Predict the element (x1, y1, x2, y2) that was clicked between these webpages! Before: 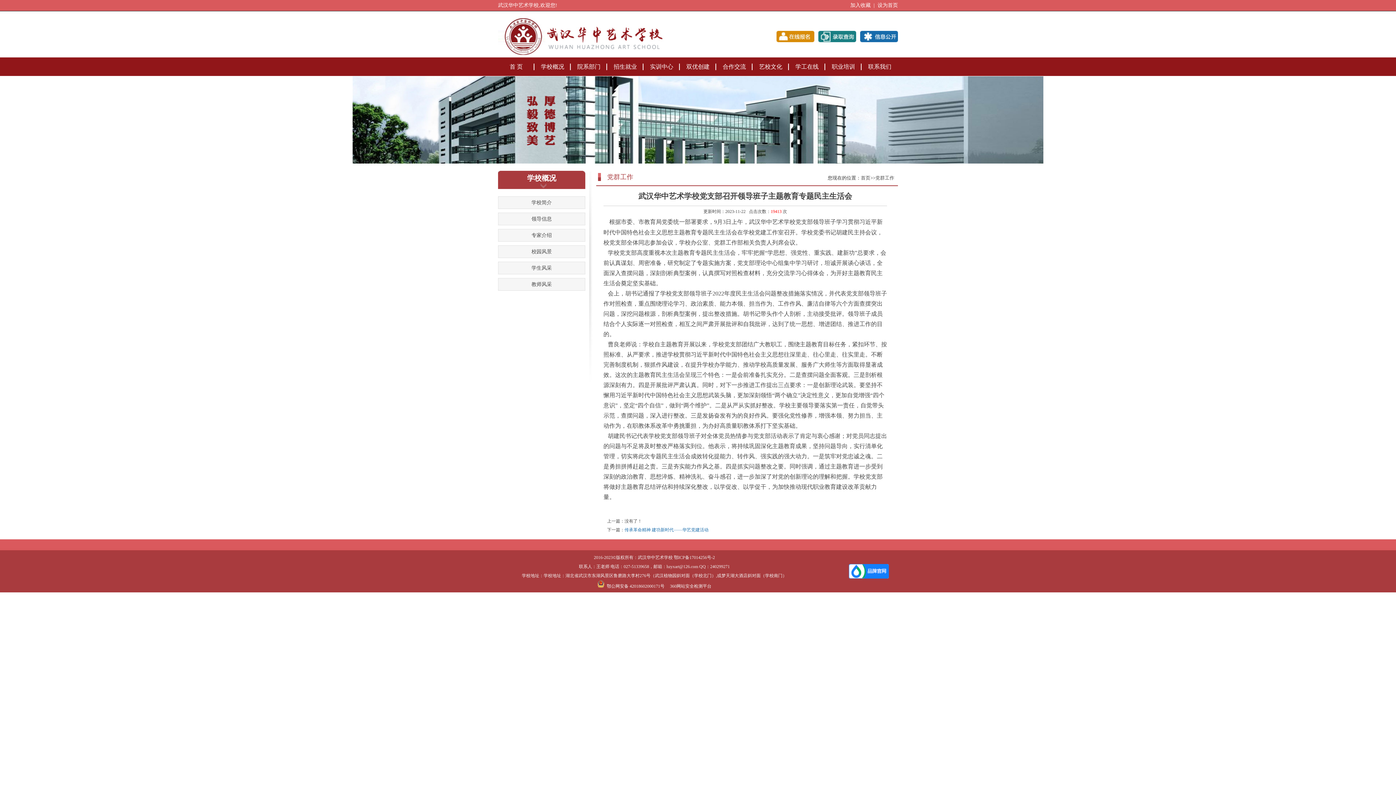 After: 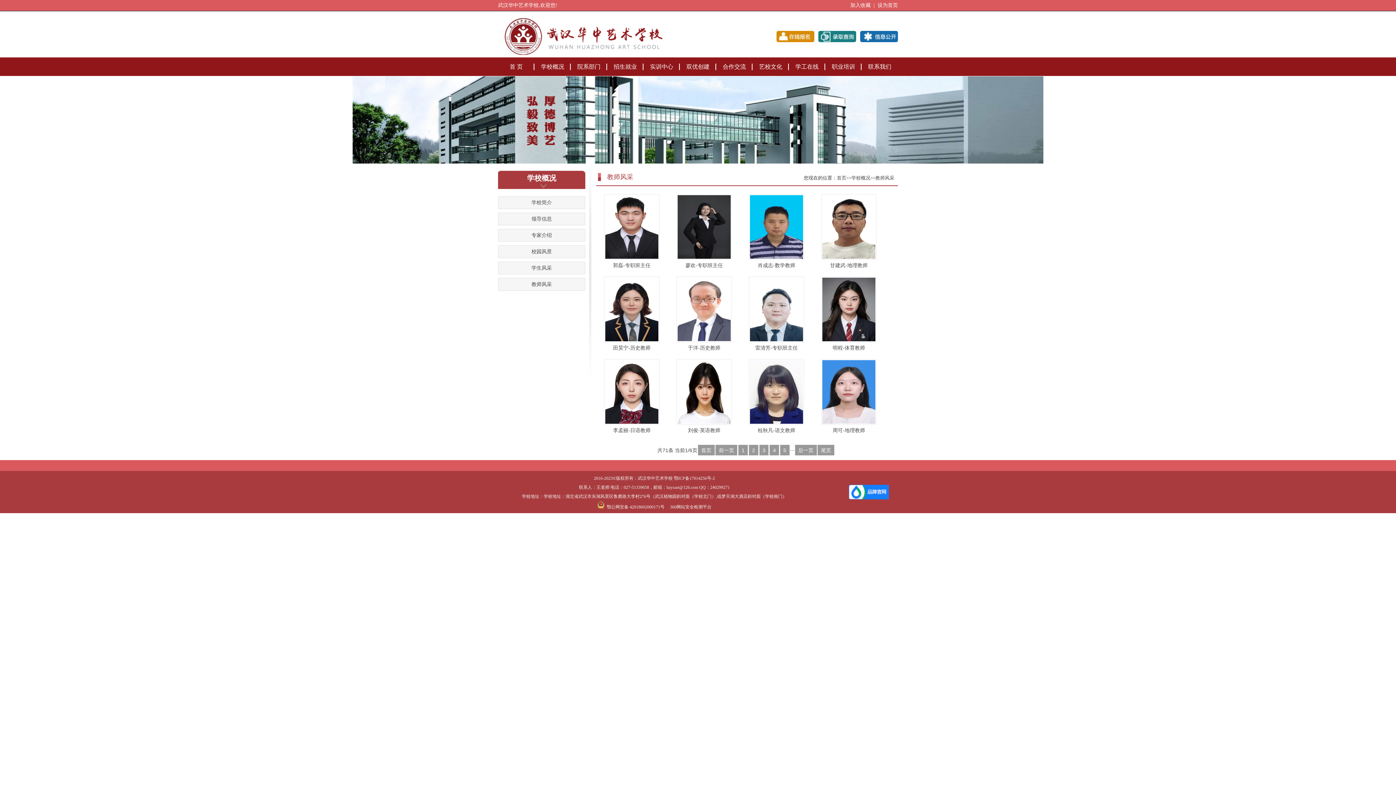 Action: label: 教师风采 bbox: (498, 278, 585, 290)